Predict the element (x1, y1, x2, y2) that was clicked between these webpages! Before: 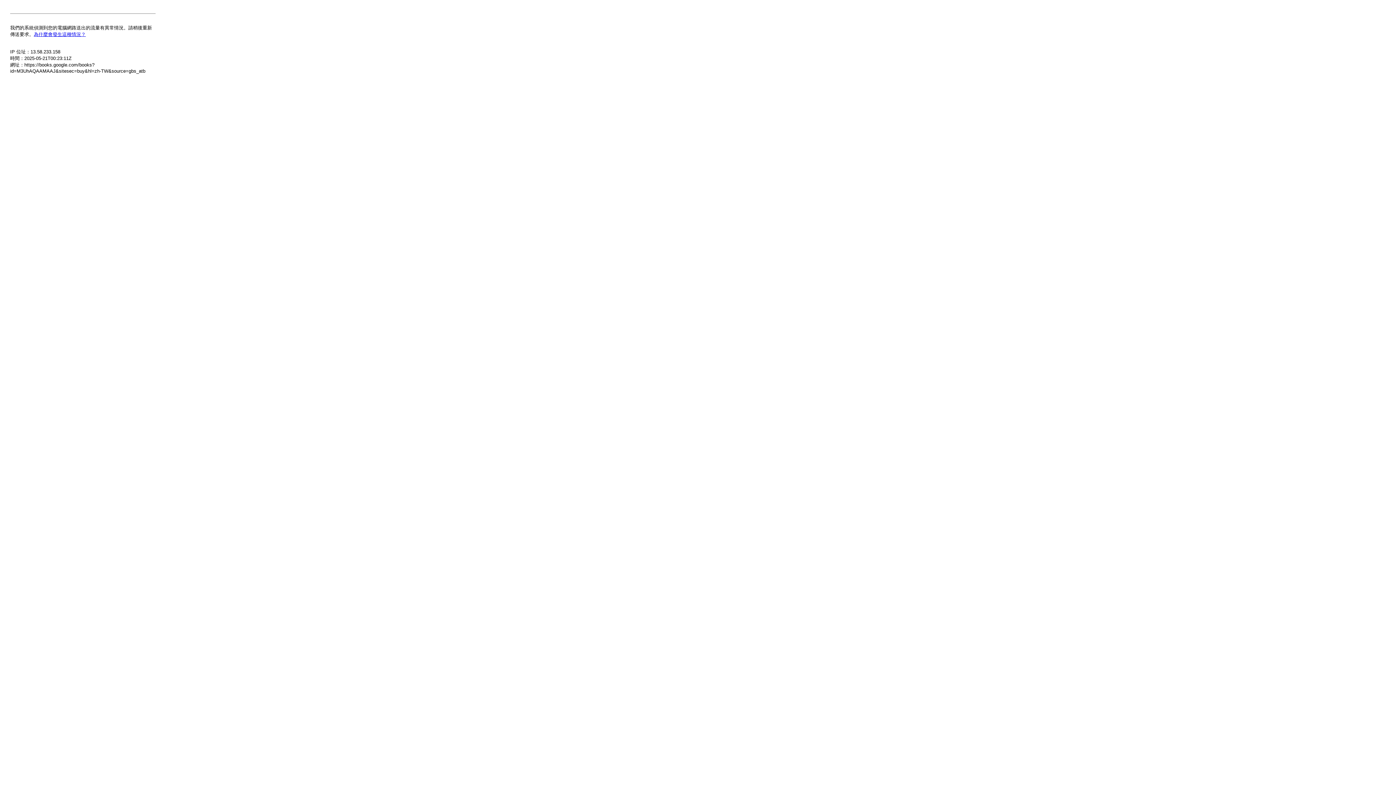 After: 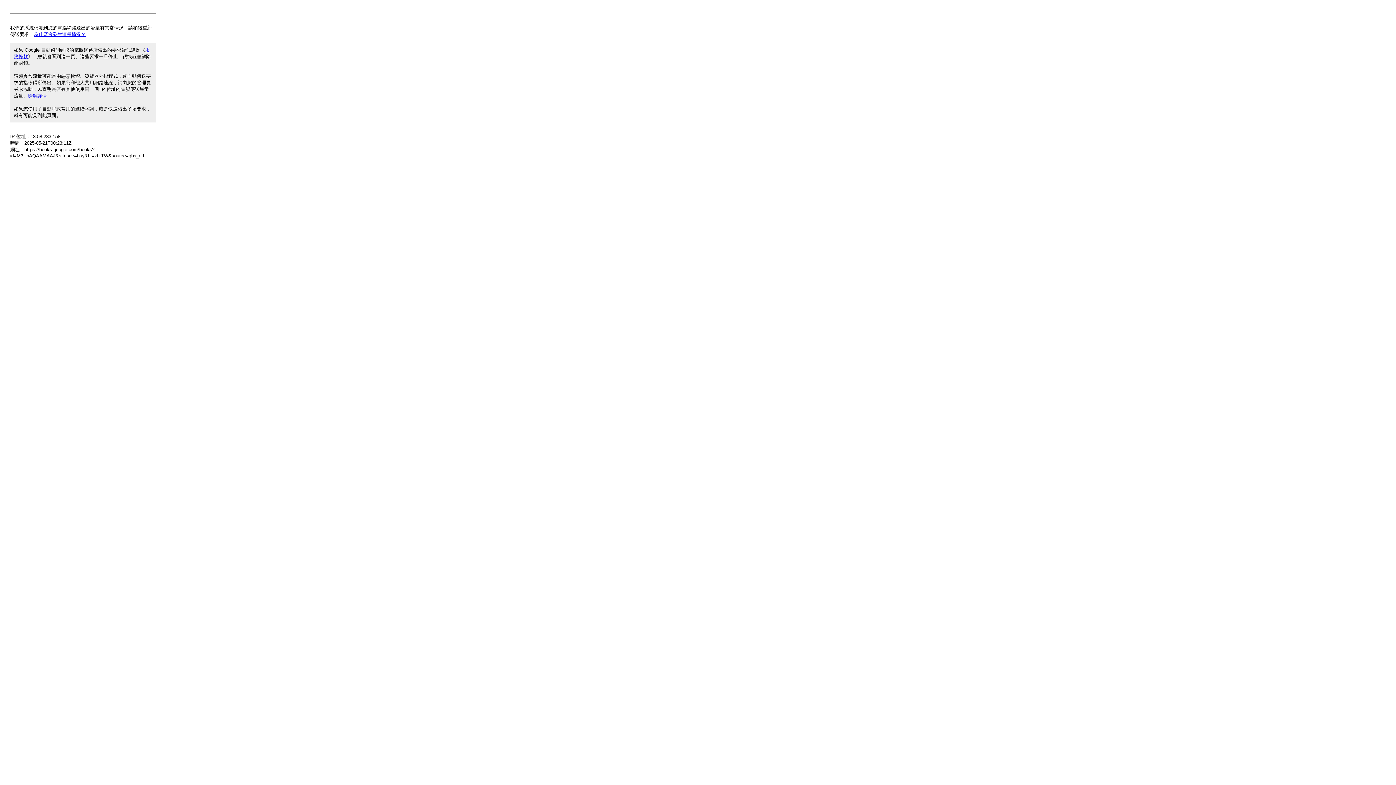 Action: bbox: (33, 31, 85, 37) label: 為什麼會發生這種情況？